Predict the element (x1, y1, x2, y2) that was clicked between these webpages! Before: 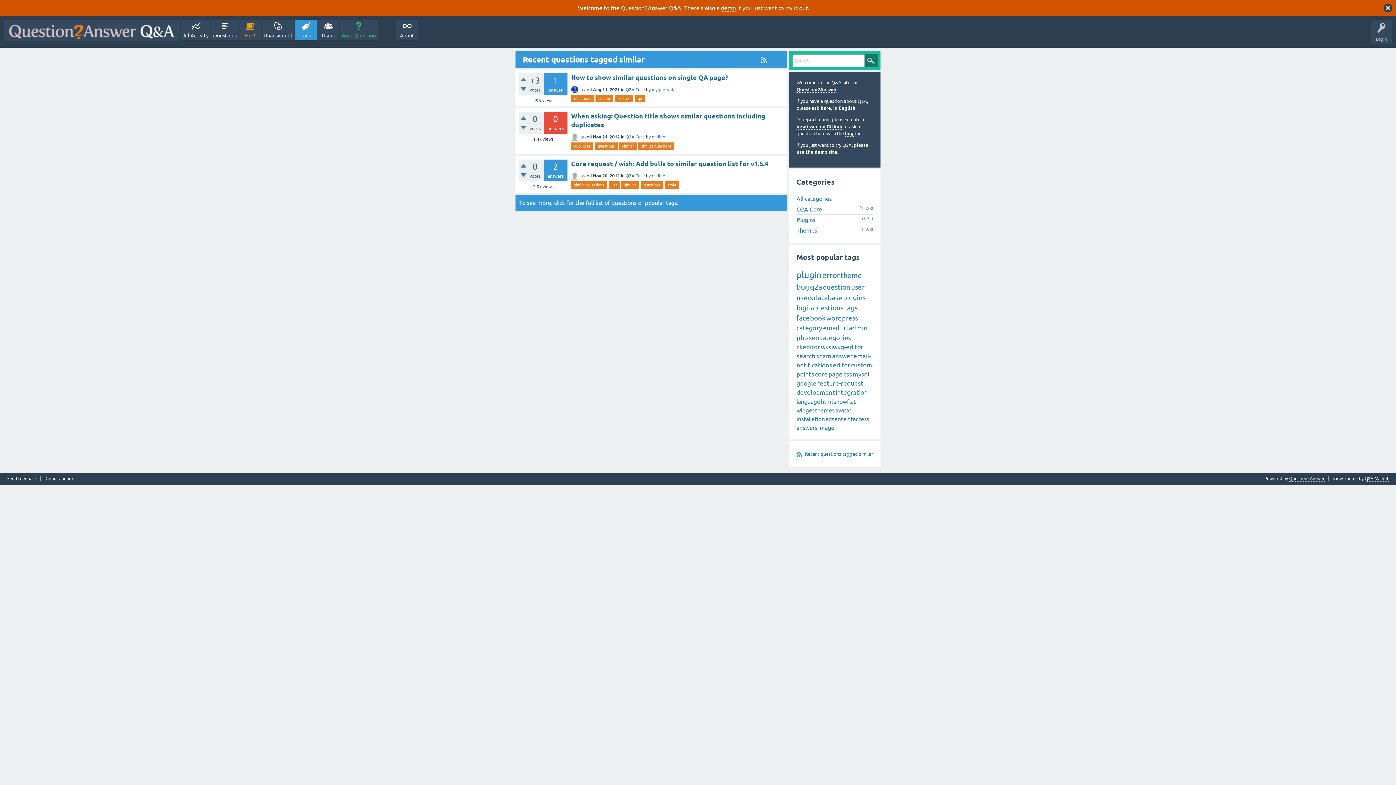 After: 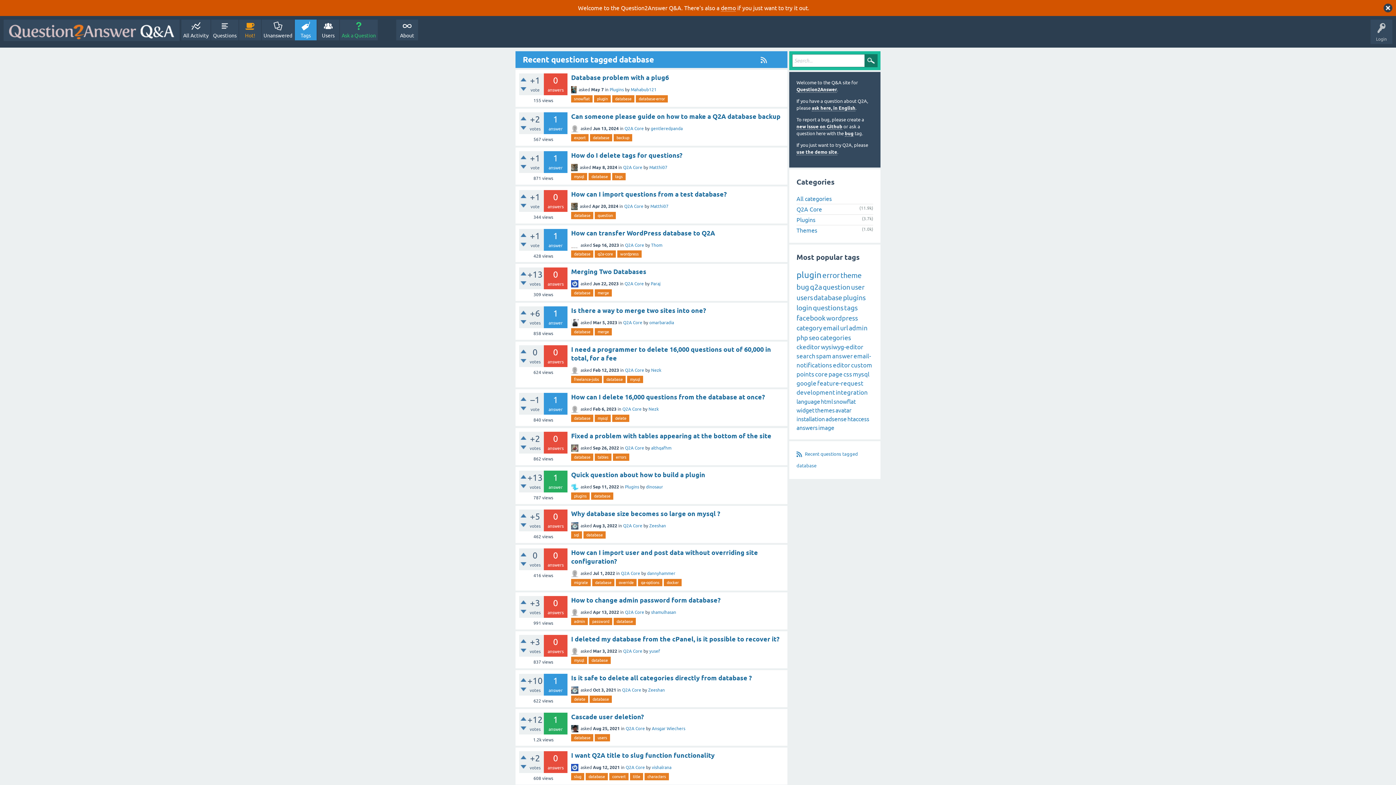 Action: label: database bbox: (813, 293, 842, 301)